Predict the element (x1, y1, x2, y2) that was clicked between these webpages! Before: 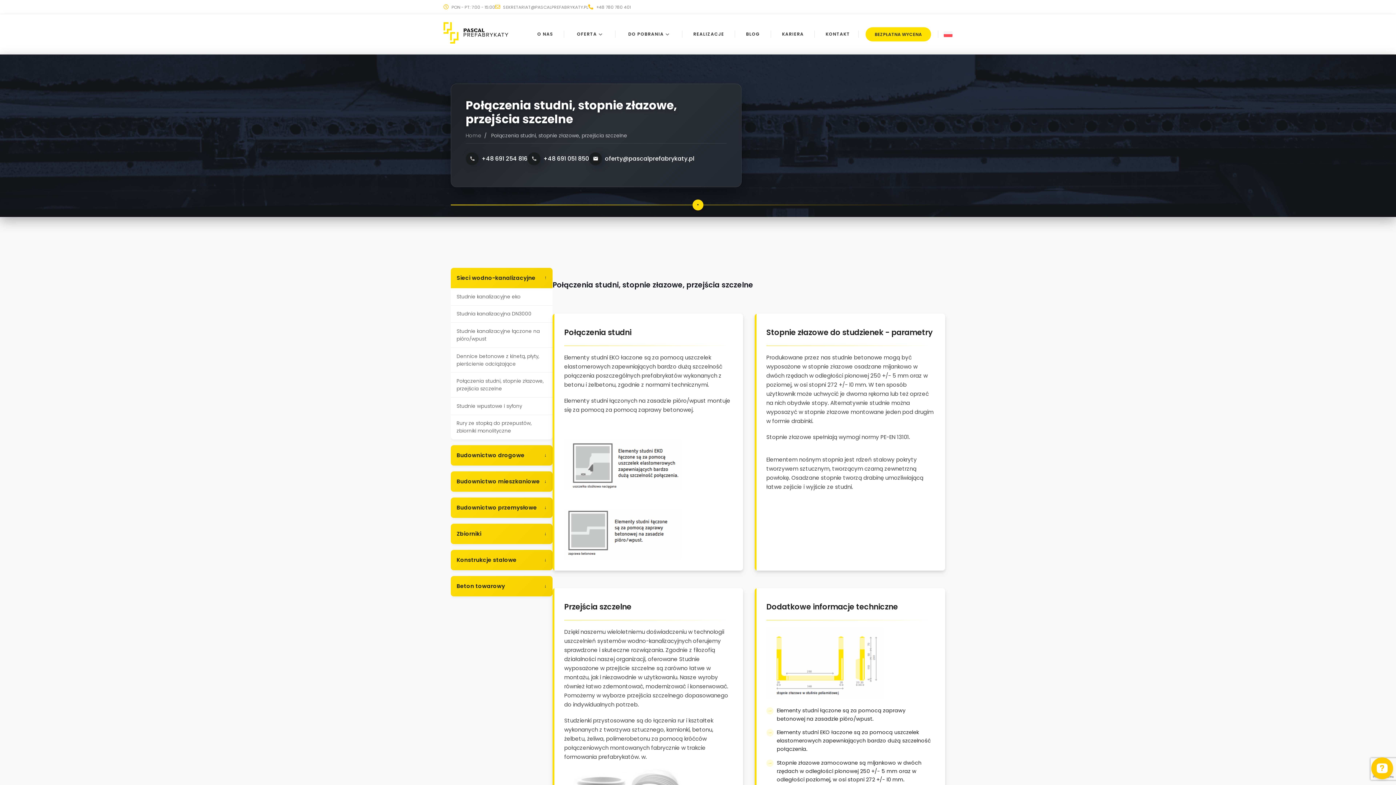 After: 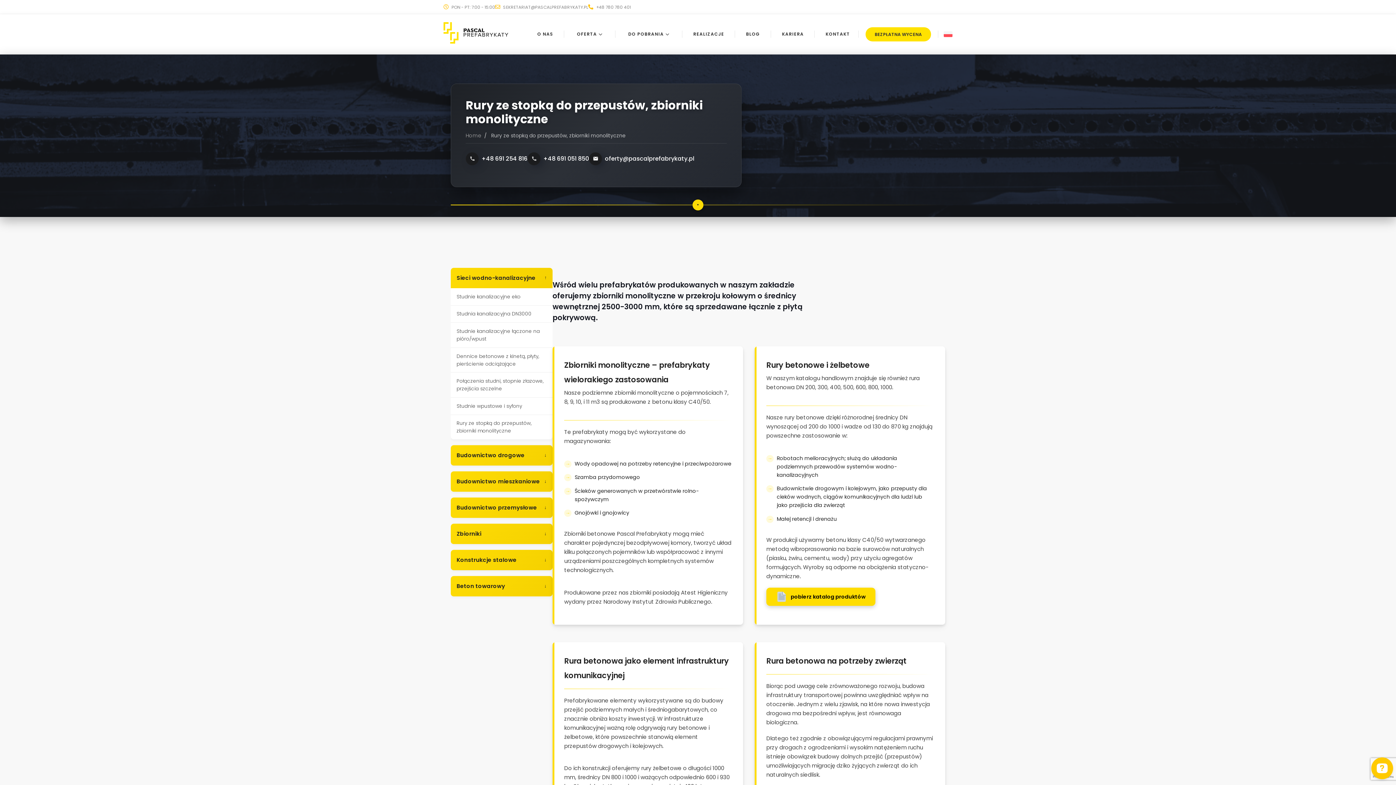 Action: bbox: (450, 415, 552, 439) label: Rury ze stopką do przepustów, zbiorniki monolityczne